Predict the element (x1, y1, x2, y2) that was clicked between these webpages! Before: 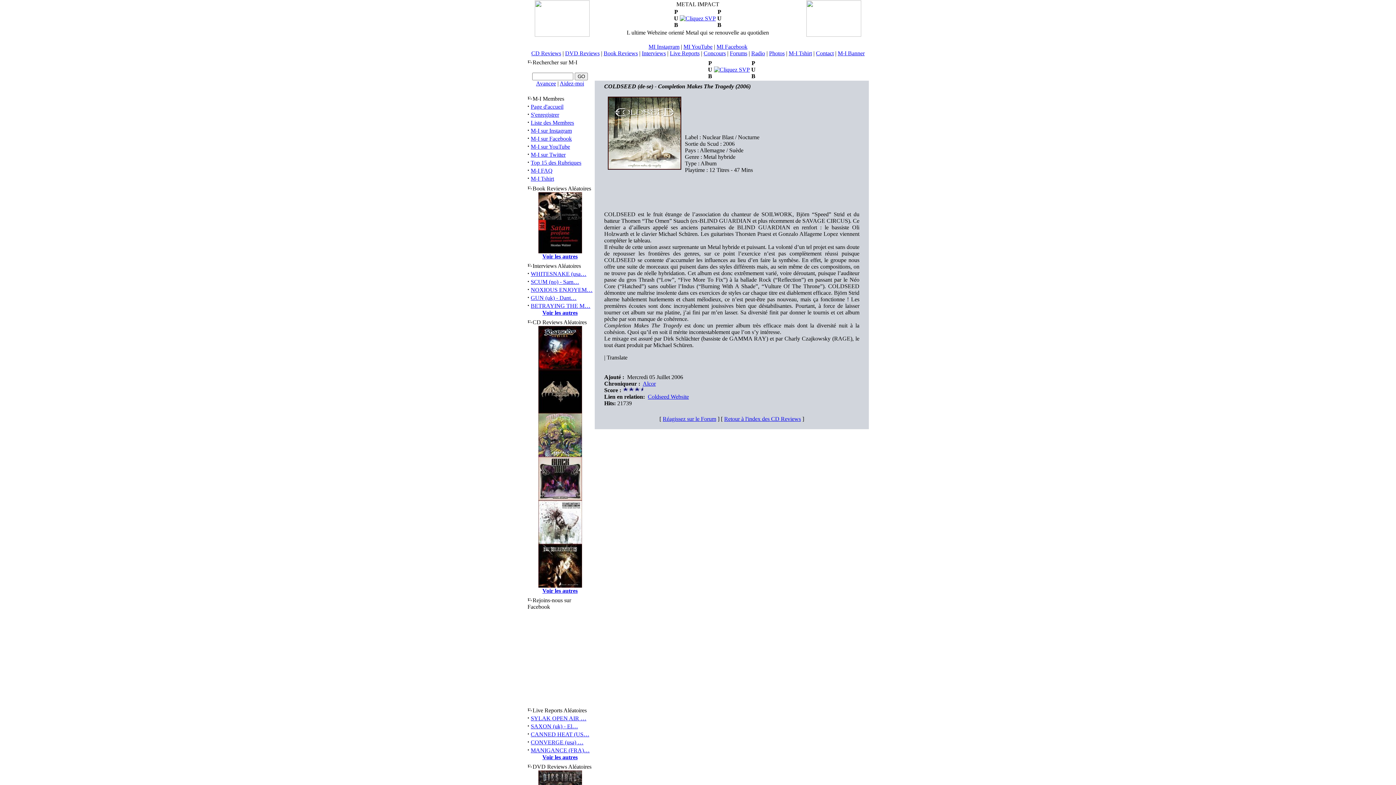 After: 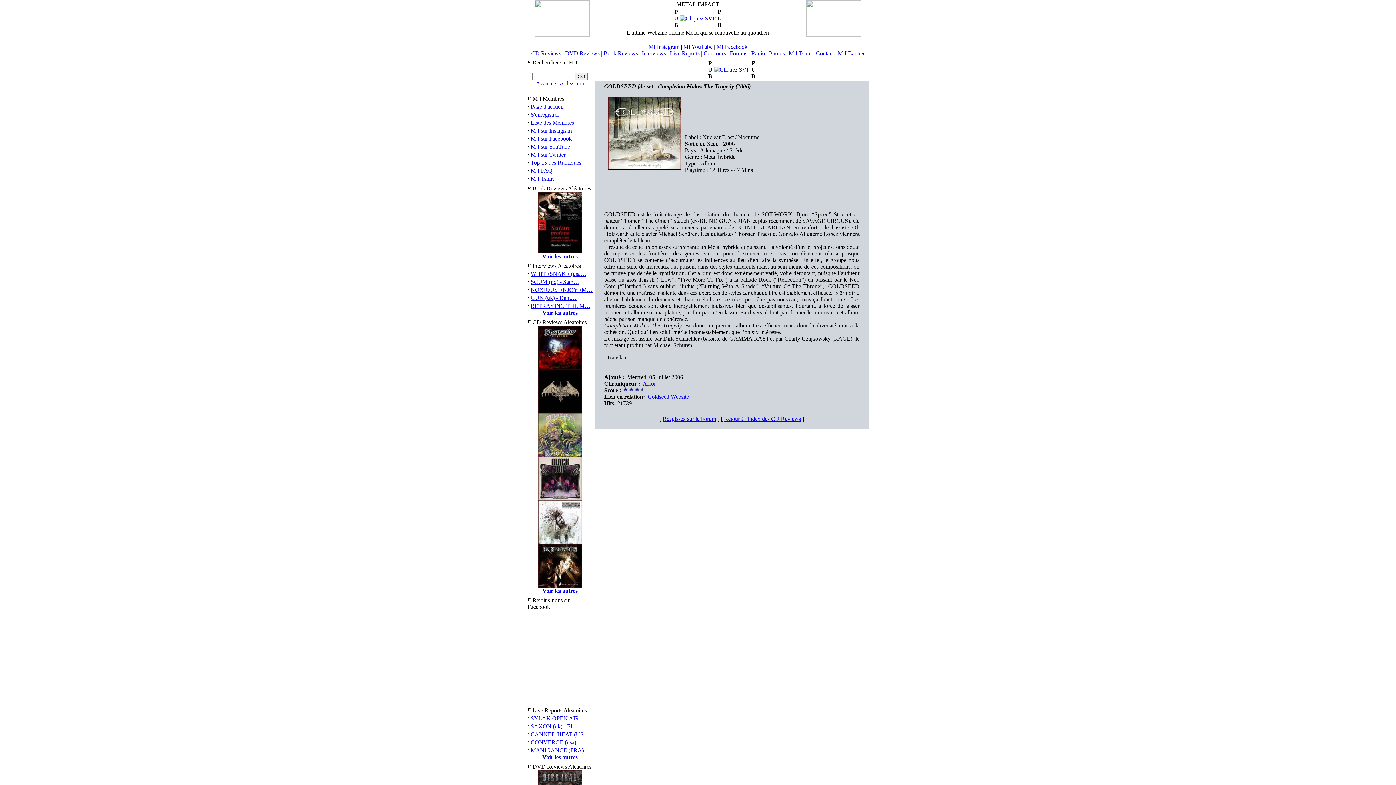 Action: label: MI YouTube bbox: (683, 43, 712, 49)